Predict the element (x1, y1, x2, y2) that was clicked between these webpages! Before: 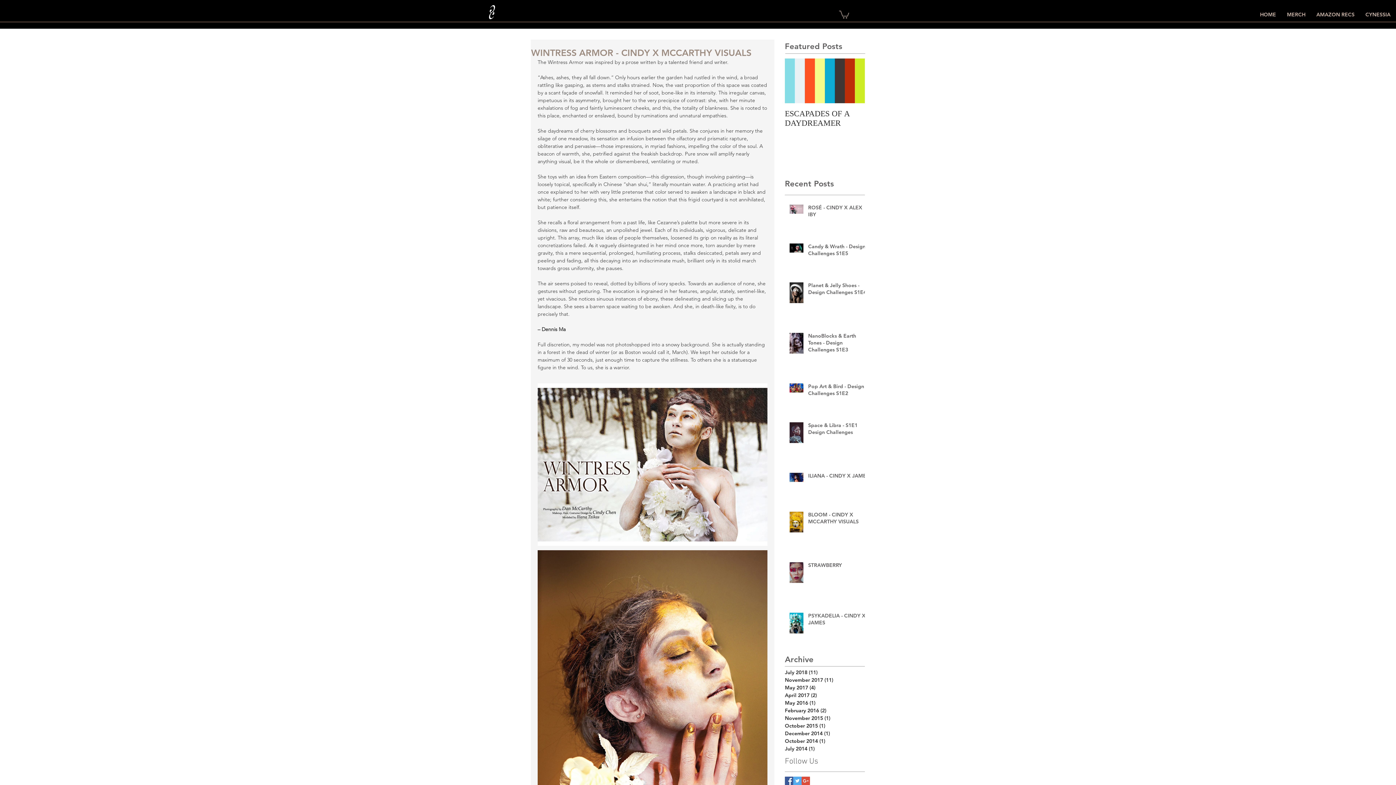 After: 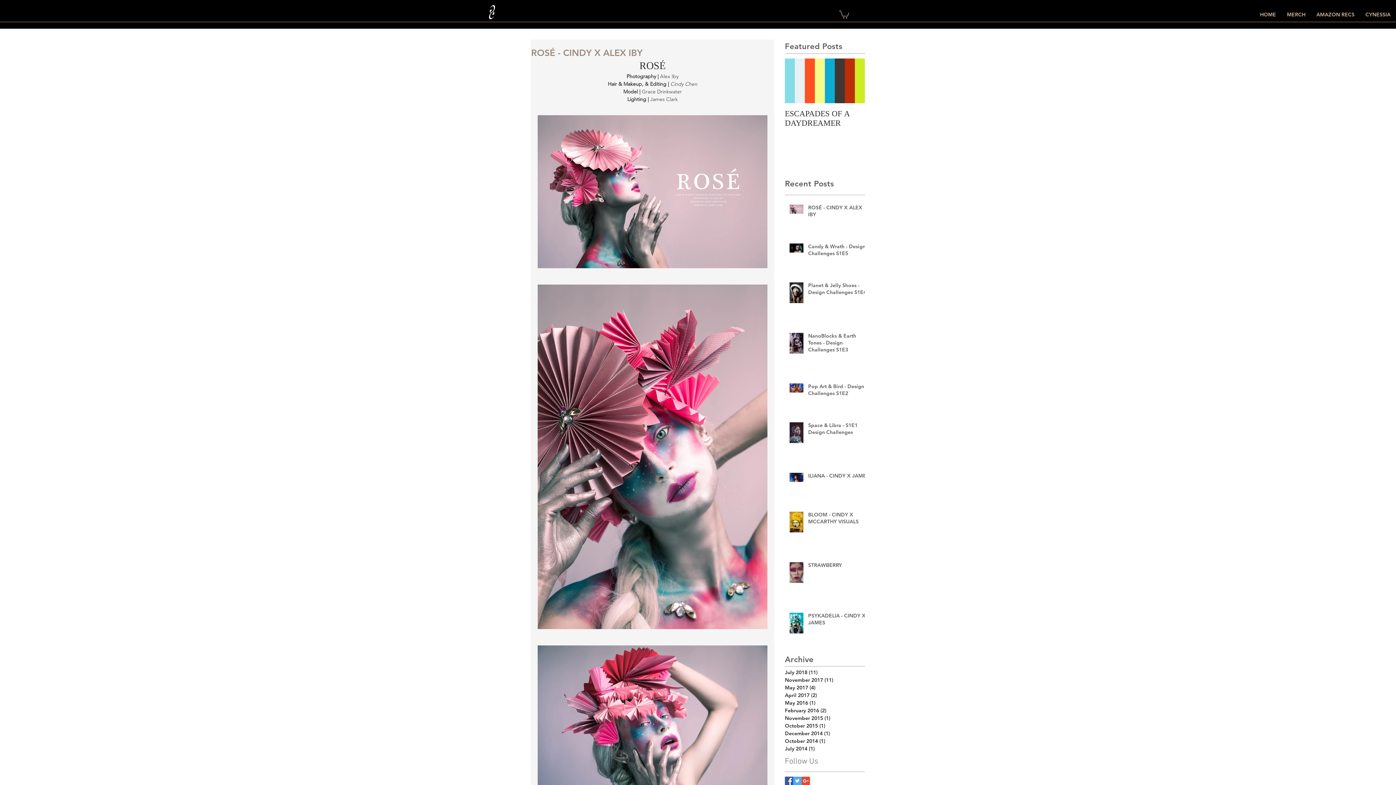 Action: label: ROSÉ - CINDY X ALEX IBY bbox: (808, 204, 869, 221)